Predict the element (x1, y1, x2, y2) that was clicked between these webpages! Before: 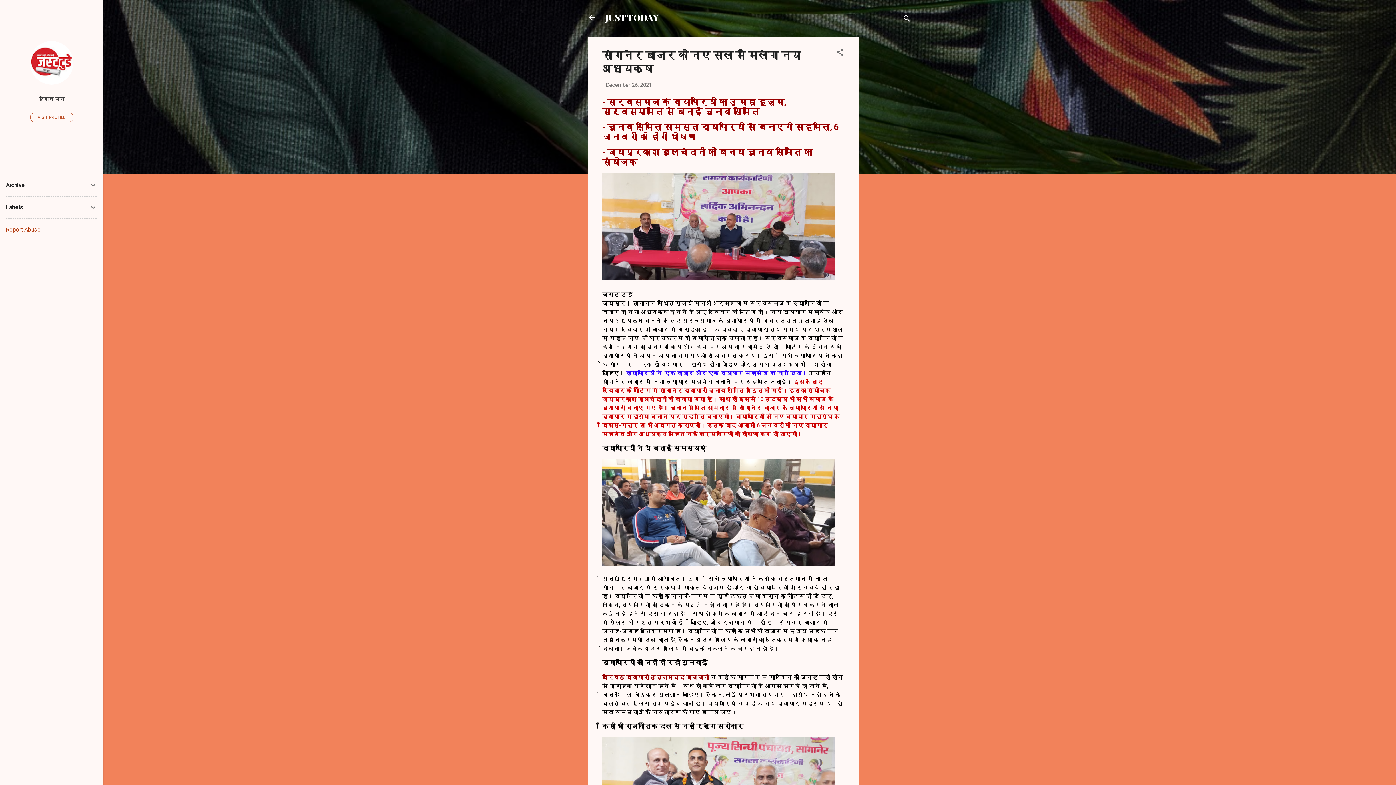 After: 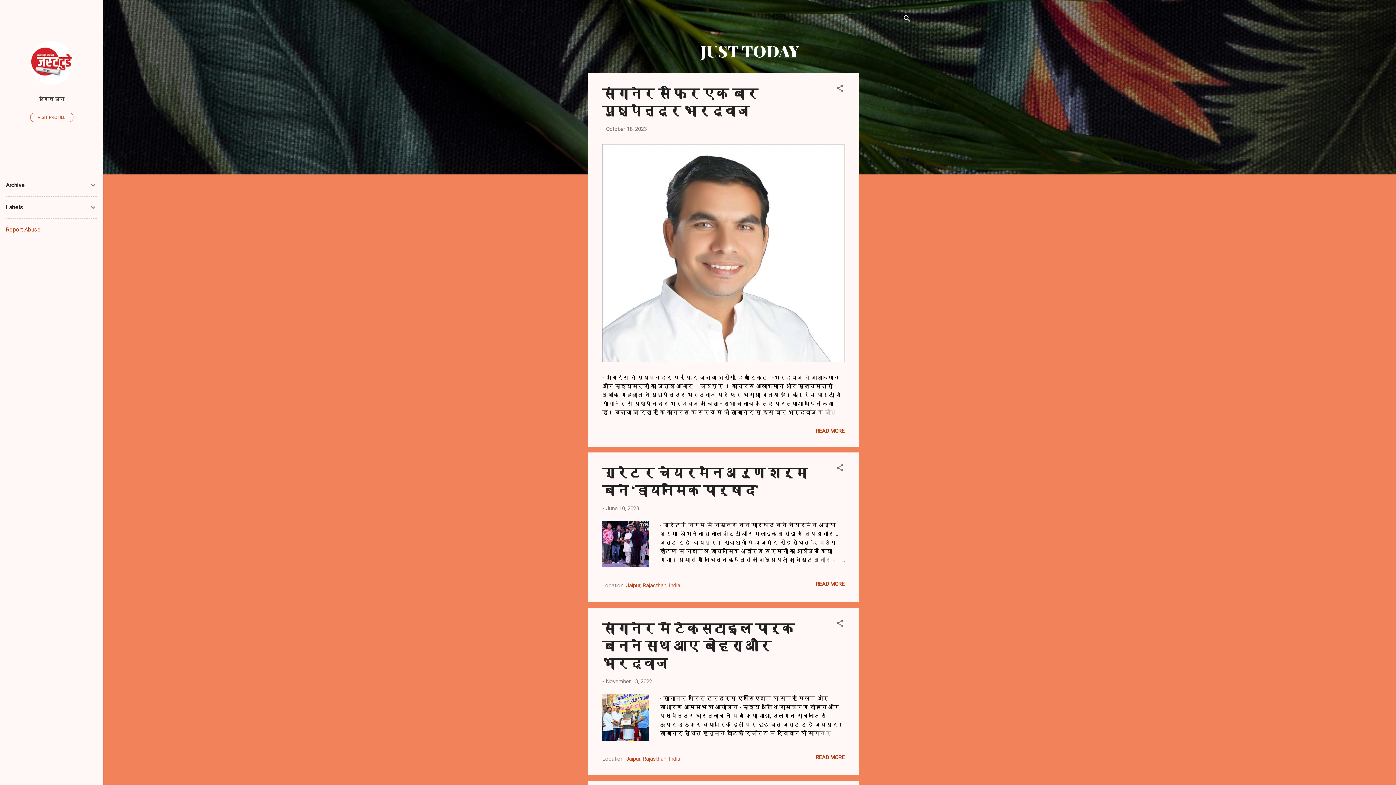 Action: bbox: (583, 8, 601, 26)